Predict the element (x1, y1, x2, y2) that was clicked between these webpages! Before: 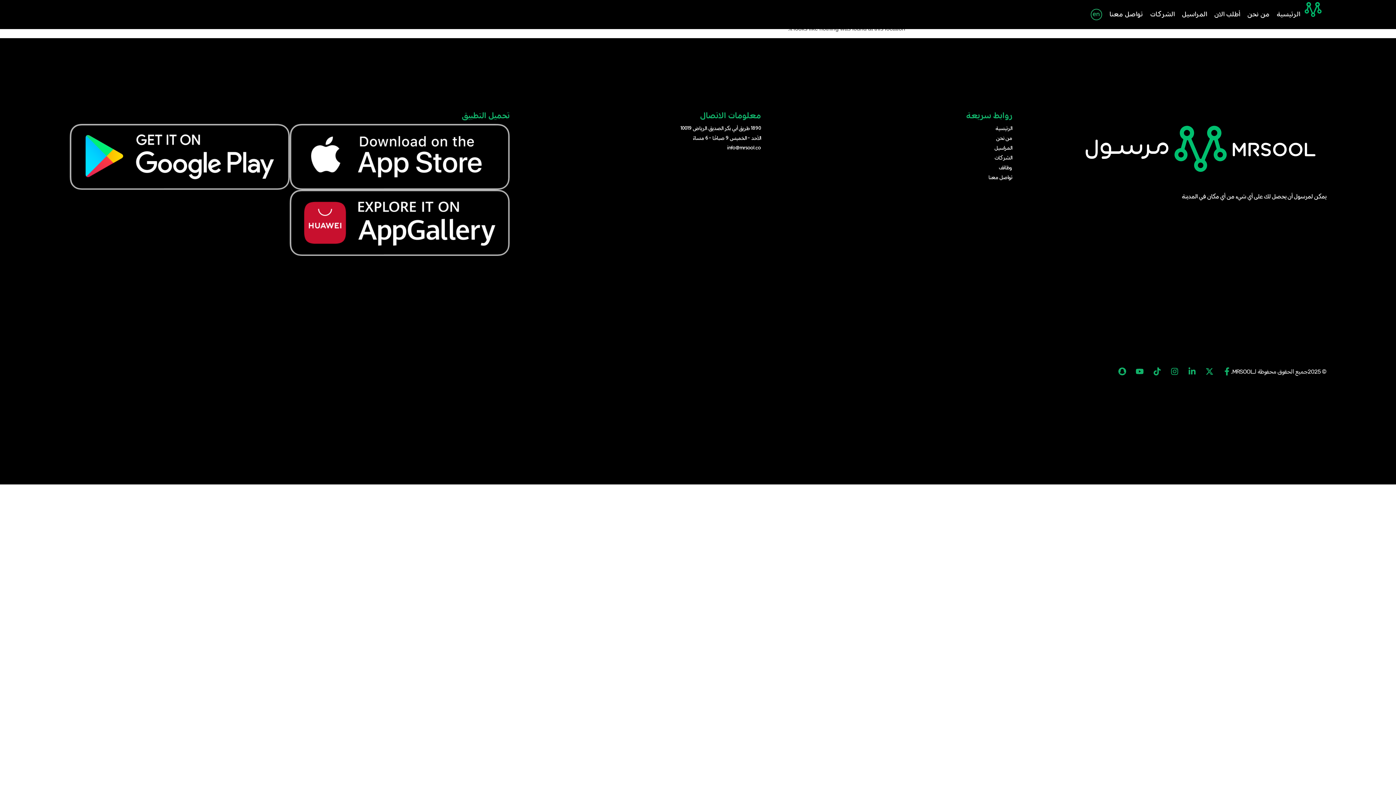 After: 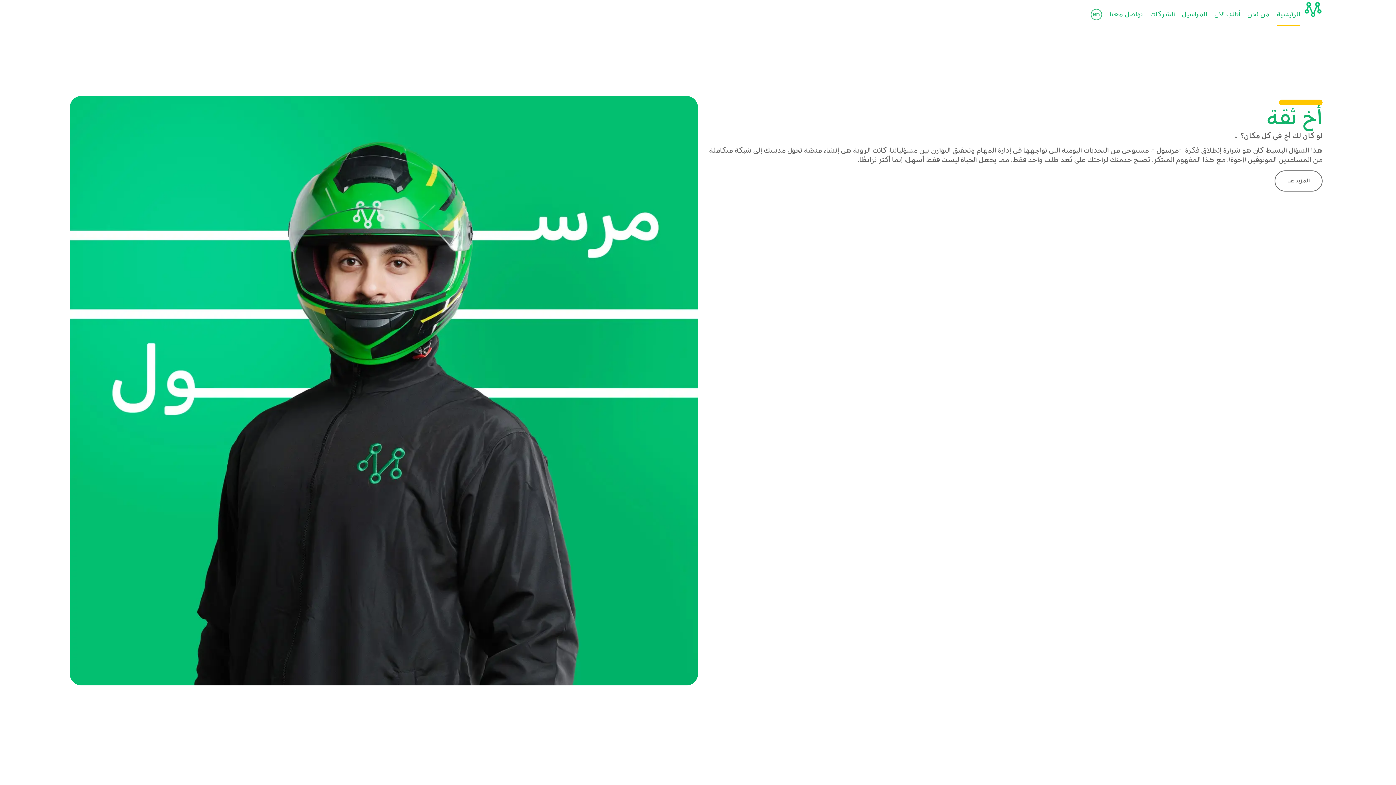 Action: label: الرئيسية bbox: (1277, 4, 1300, 25)